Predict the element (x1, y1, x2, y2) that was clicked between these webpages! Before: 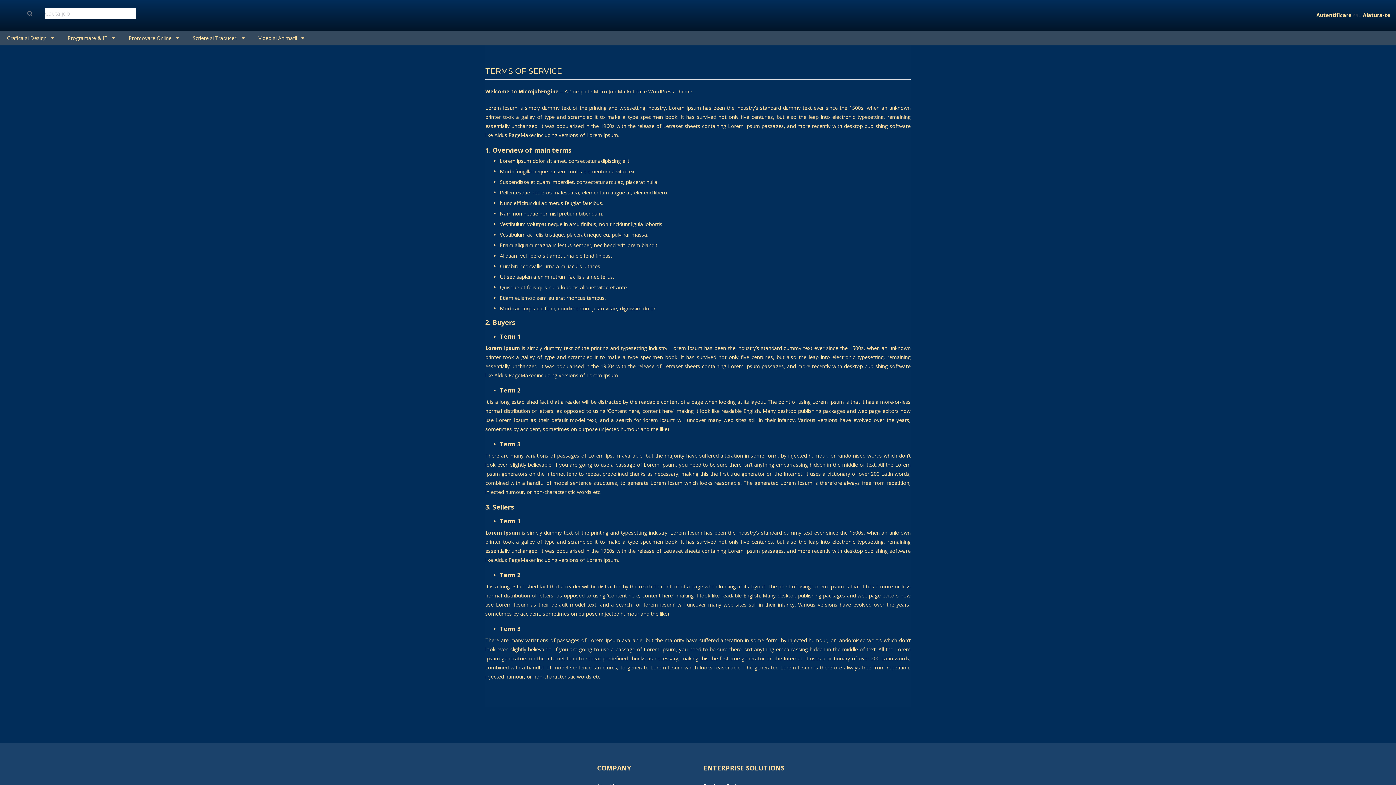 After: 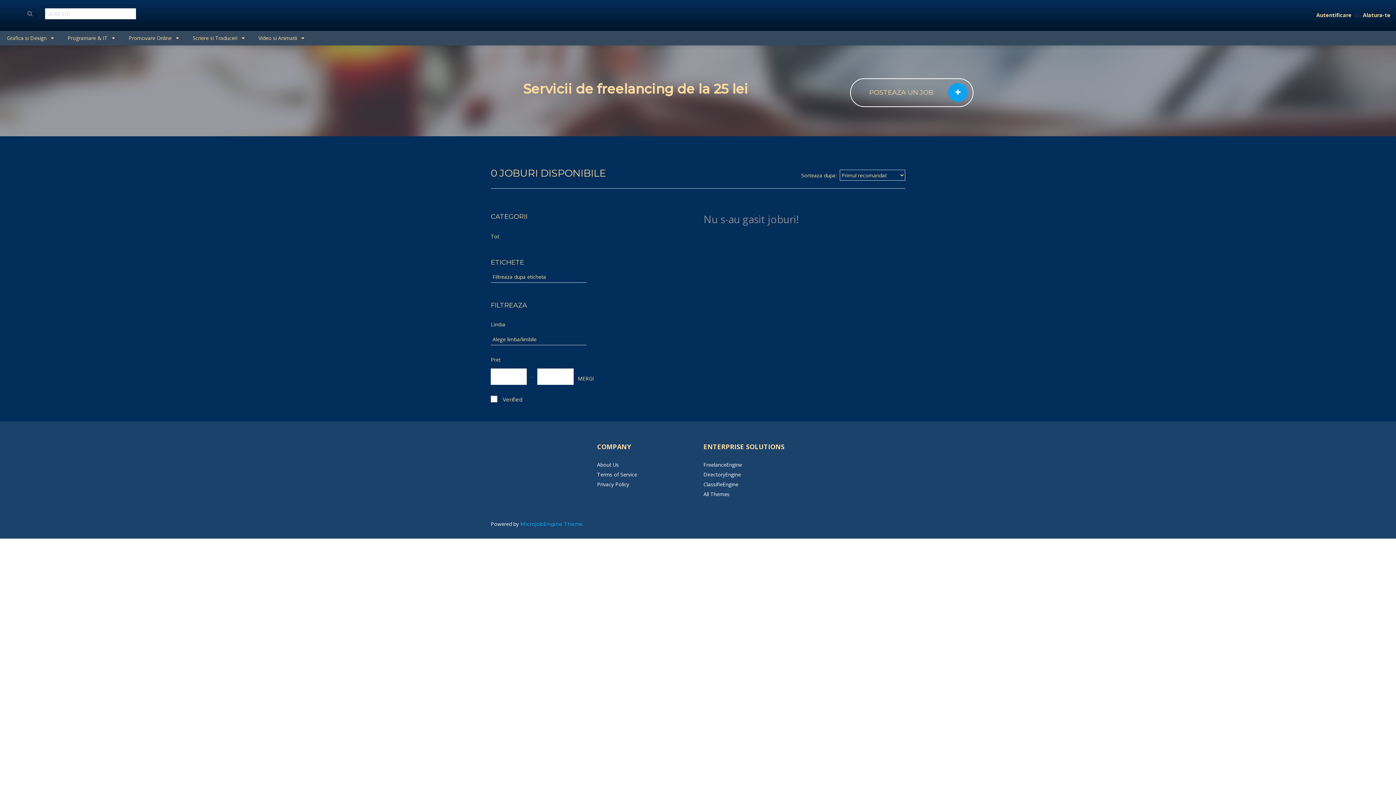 Action: bbox: (185, 30, 251, 45) label: Scriere si Traduceri 